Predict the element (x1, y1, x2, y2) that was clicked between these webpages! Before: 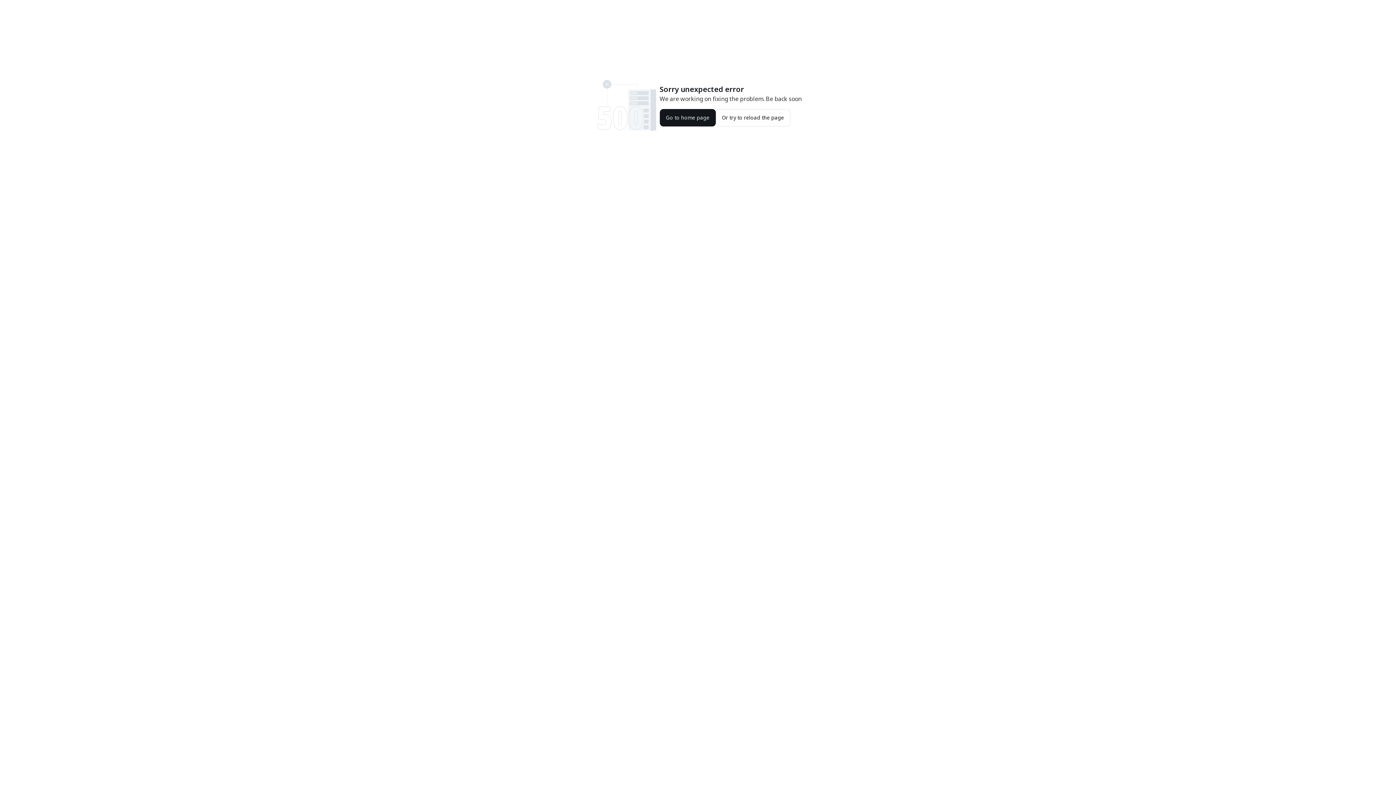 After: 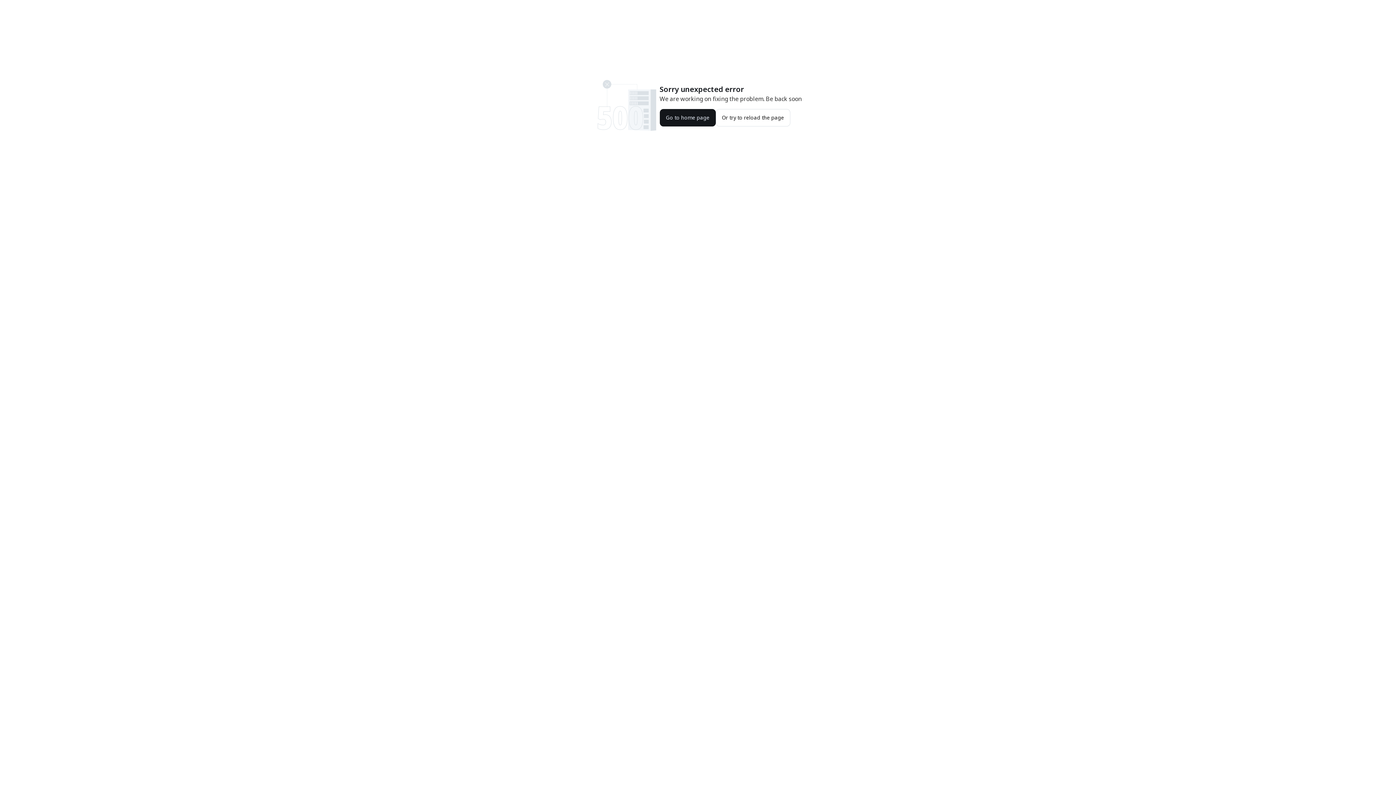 Action: bbox: (715, 109, 790, 126) label: Or try to reload the page